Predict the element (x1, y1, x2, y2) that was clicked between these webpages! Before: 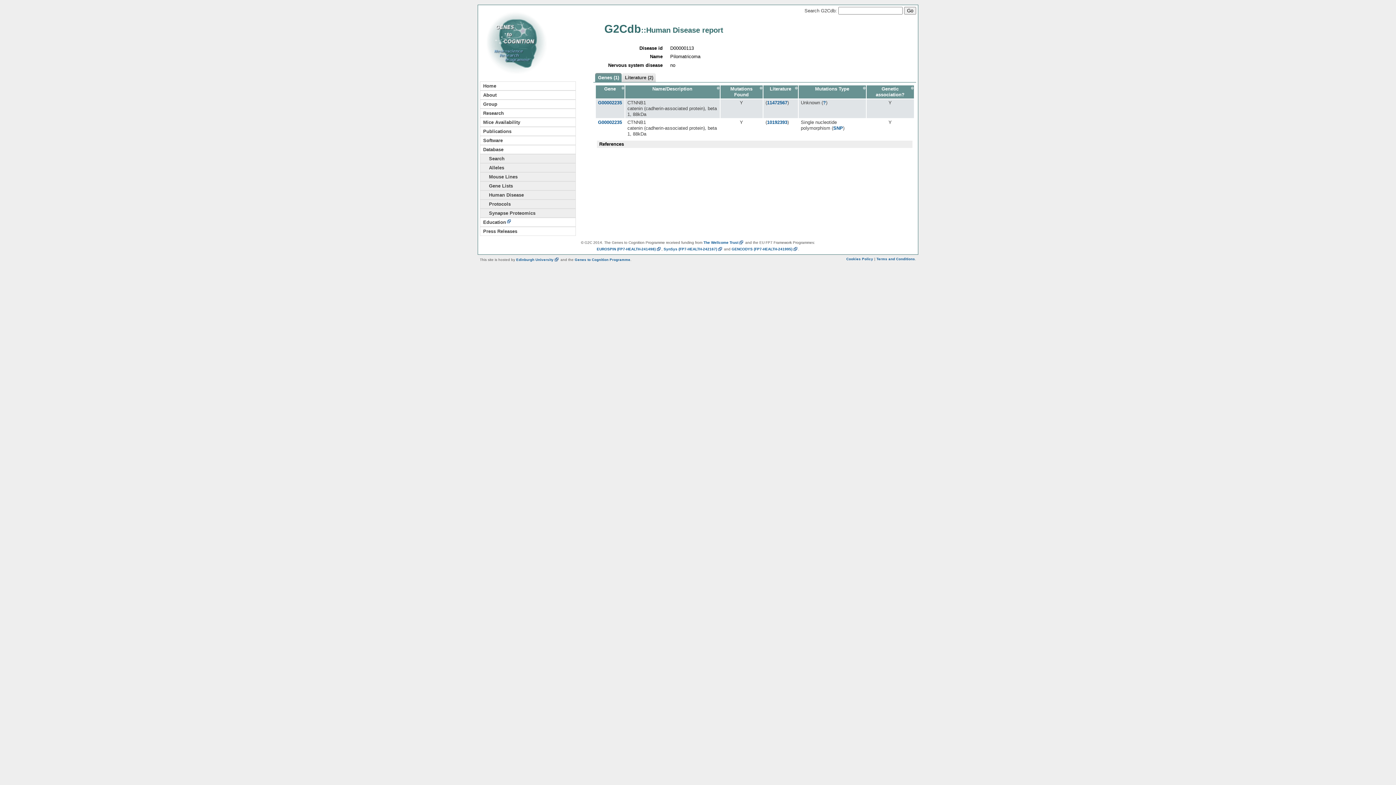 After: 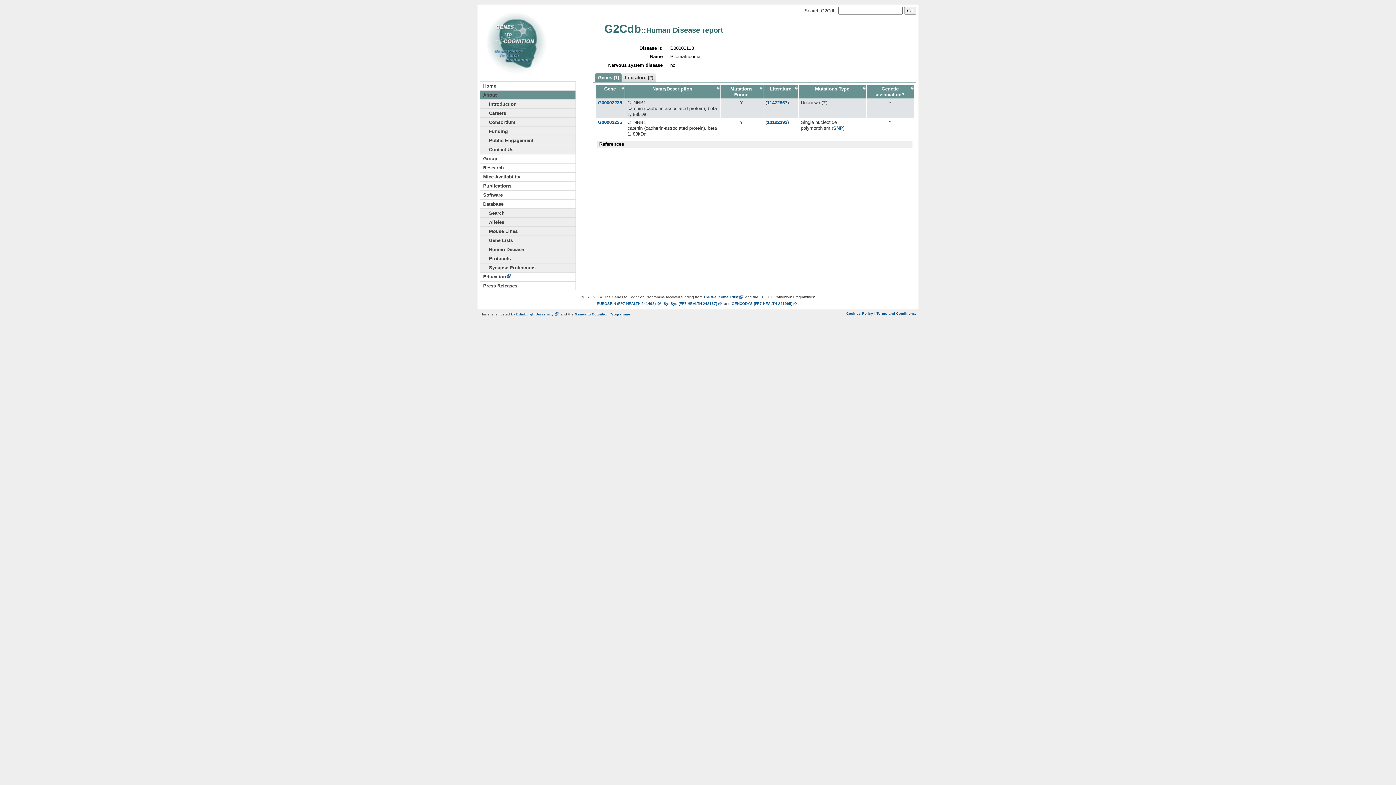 Action: bbox: (480, 90, 576, 99) label: About